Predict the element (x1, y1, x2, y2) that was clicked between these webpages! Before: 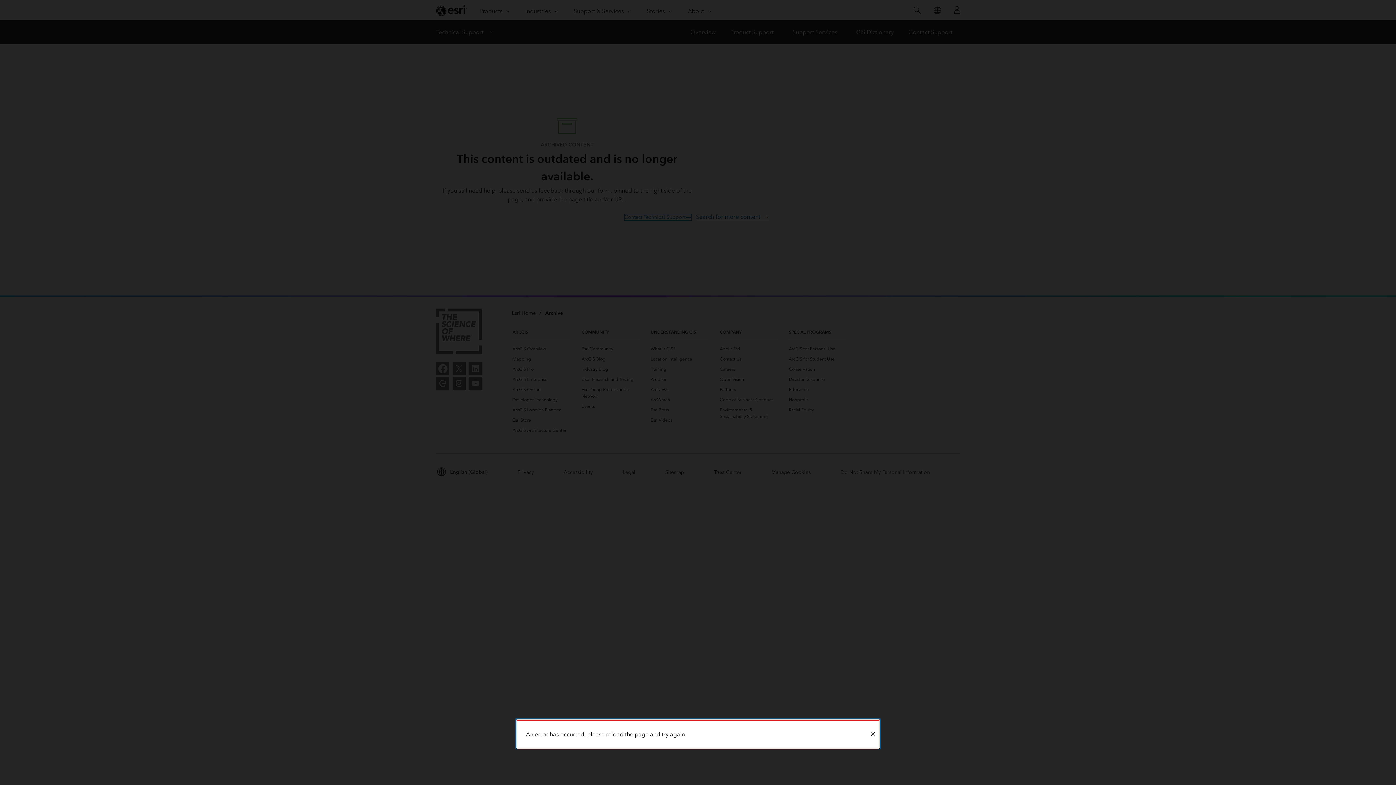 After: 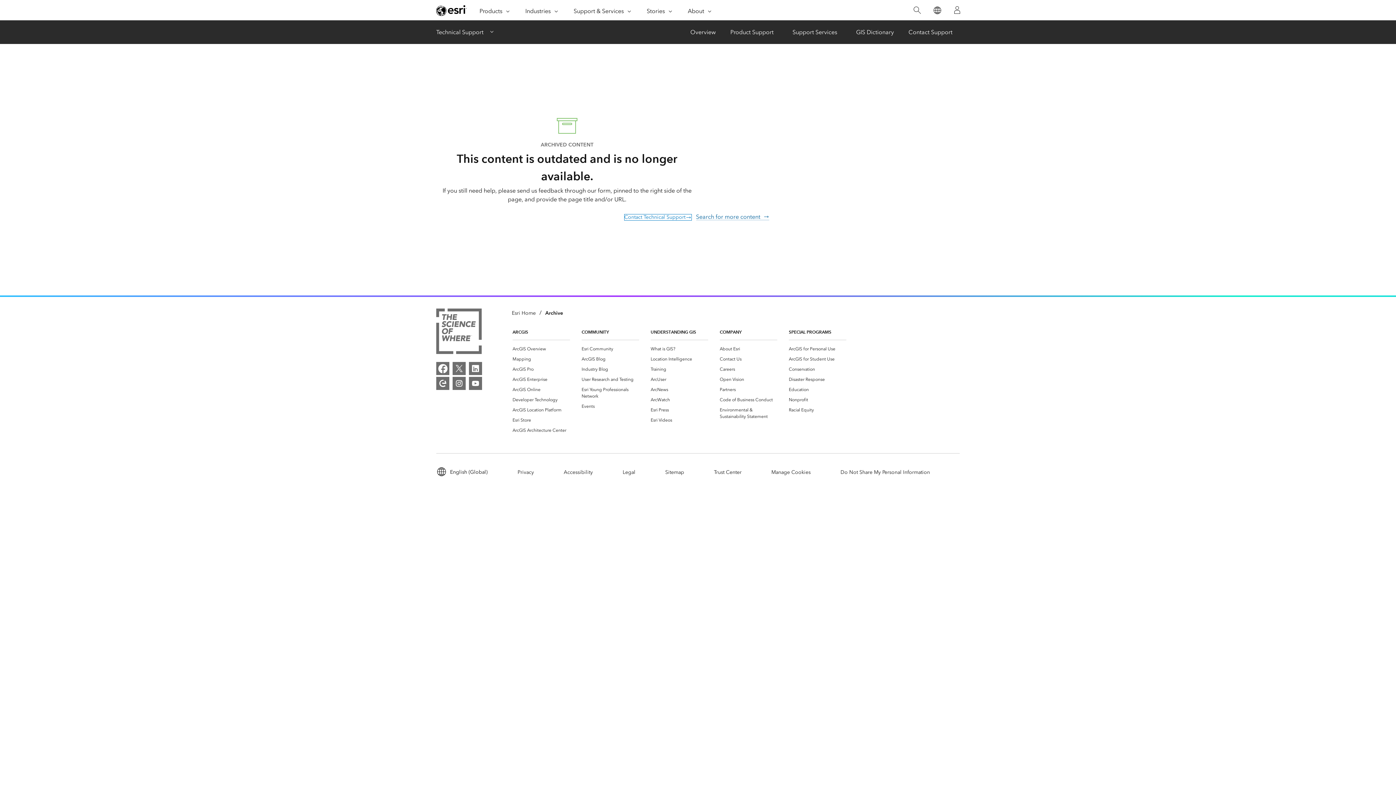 Action: bbox: (866, 721, 879, 748) label: Close